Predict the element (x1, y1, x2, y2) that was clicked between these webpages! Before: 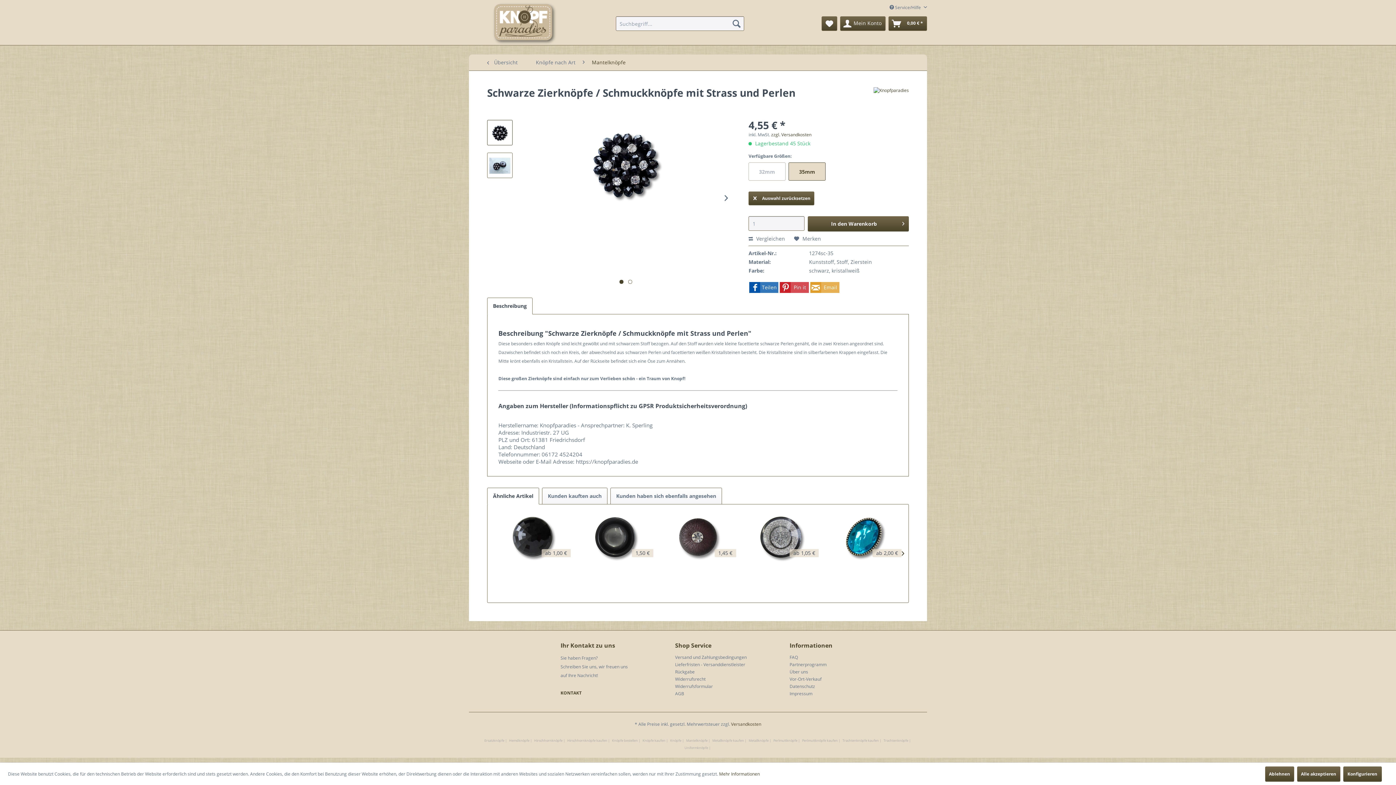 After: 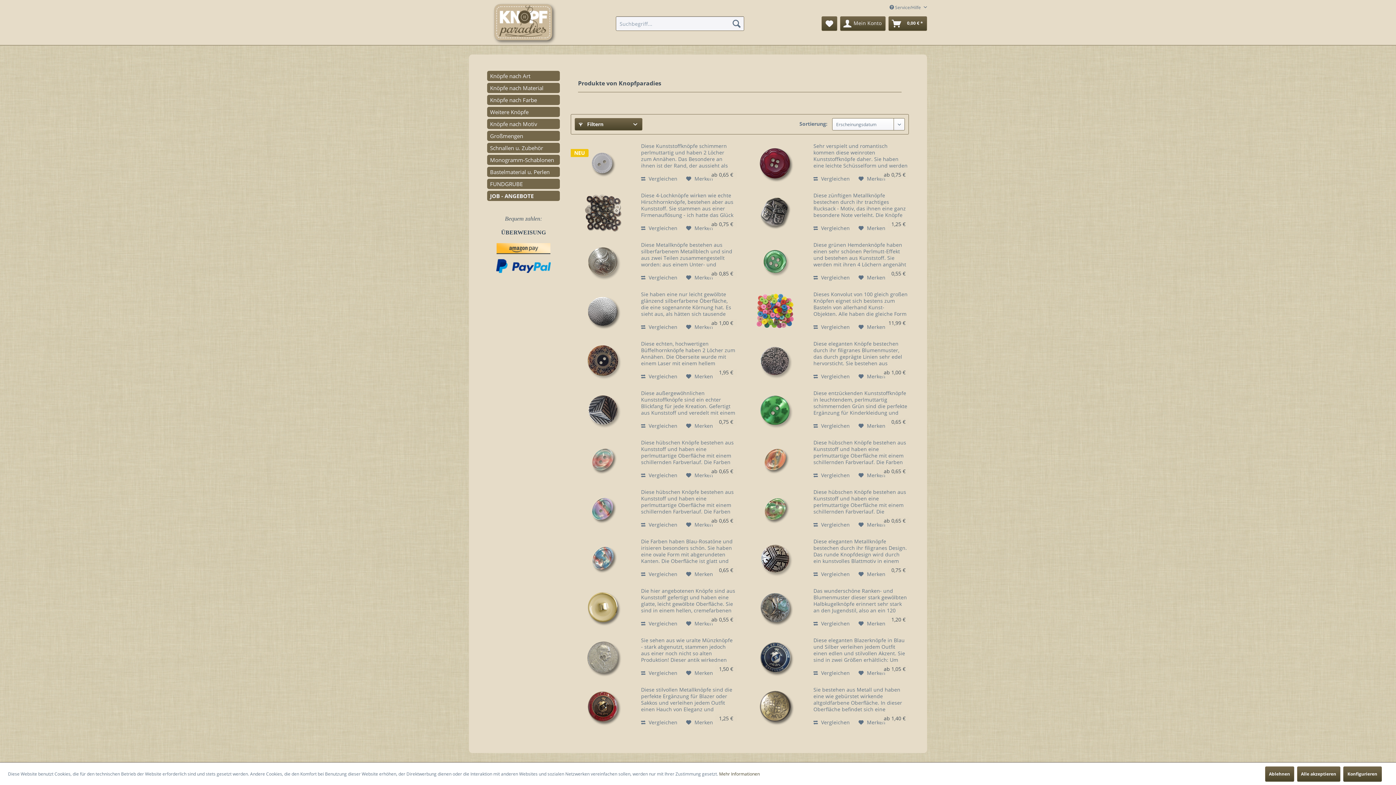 Action: bbox: (873, 87, 909, 112)